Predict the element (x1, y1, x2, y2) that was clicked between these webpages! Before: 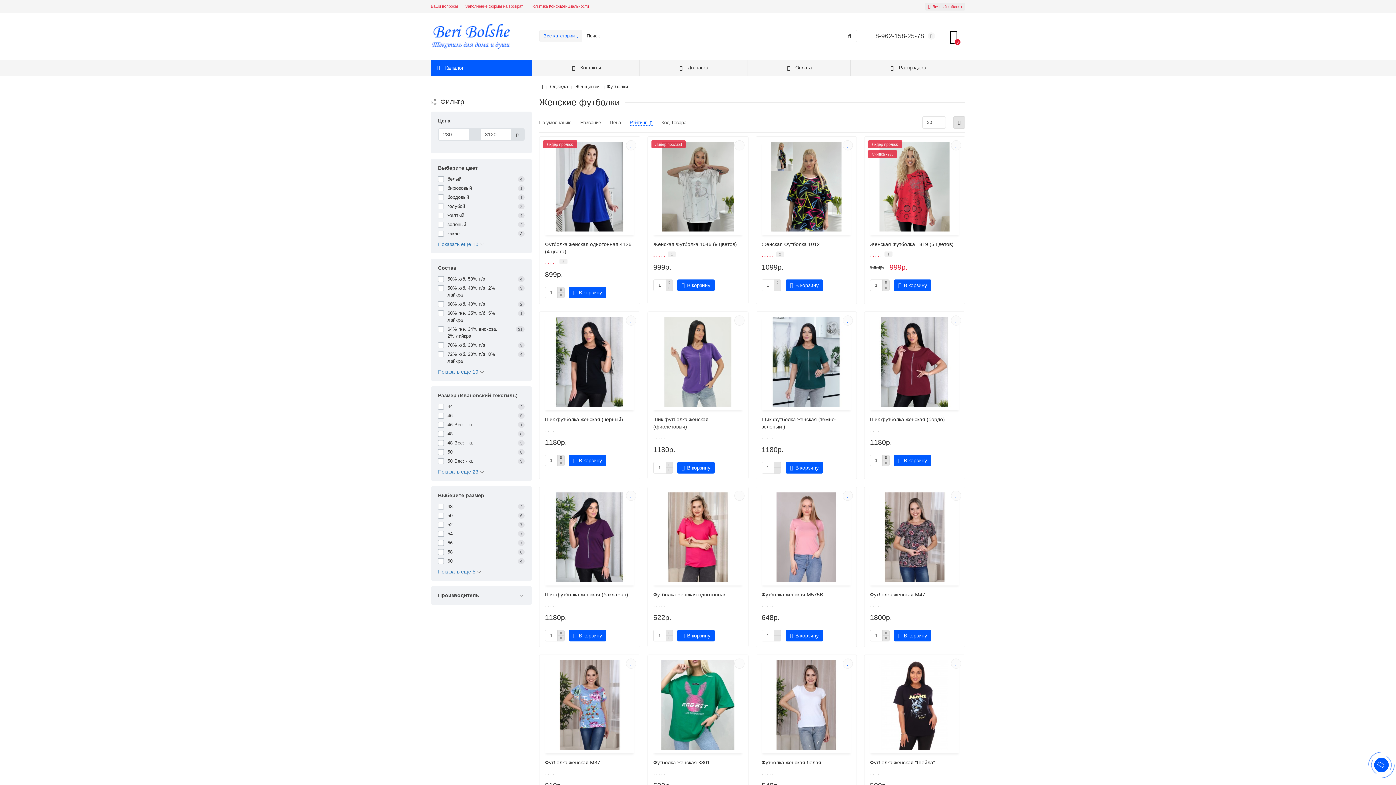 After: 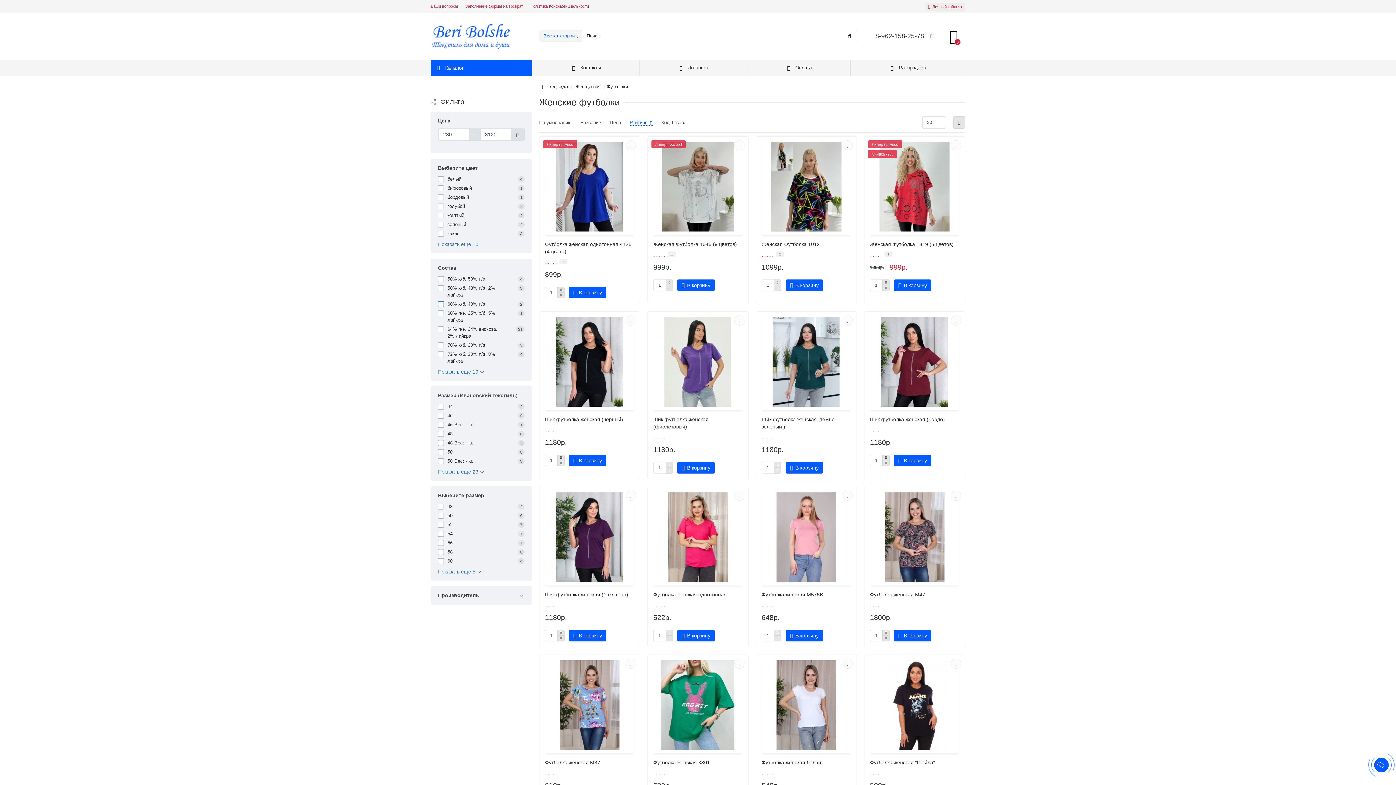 Action: label: 60% х/б, 40% п/э
2 bbox: (438, 300, 524, 307)